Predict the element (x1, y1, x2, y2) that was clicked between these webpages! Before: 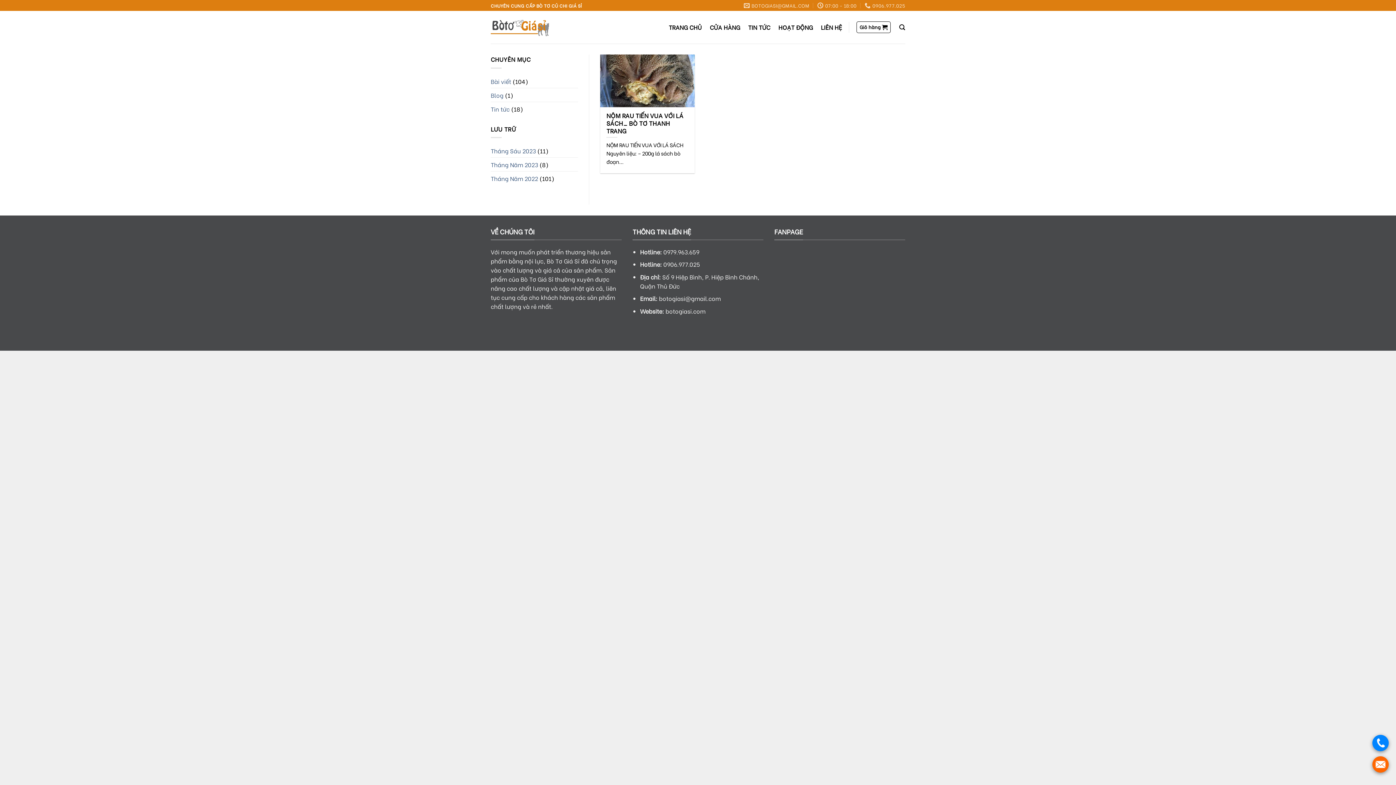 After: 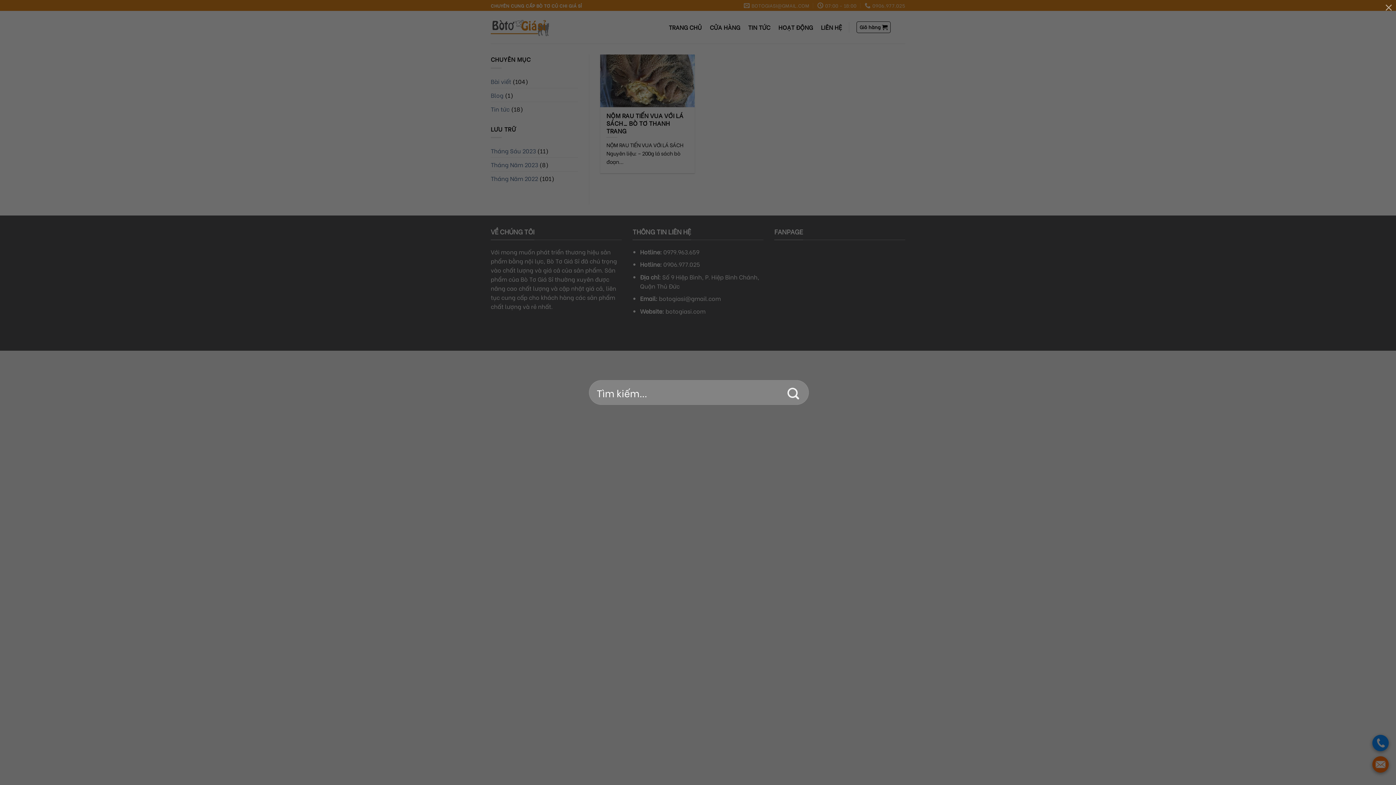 Action: label: Tìm kiếm bbox: (899, 20, 905, 34)